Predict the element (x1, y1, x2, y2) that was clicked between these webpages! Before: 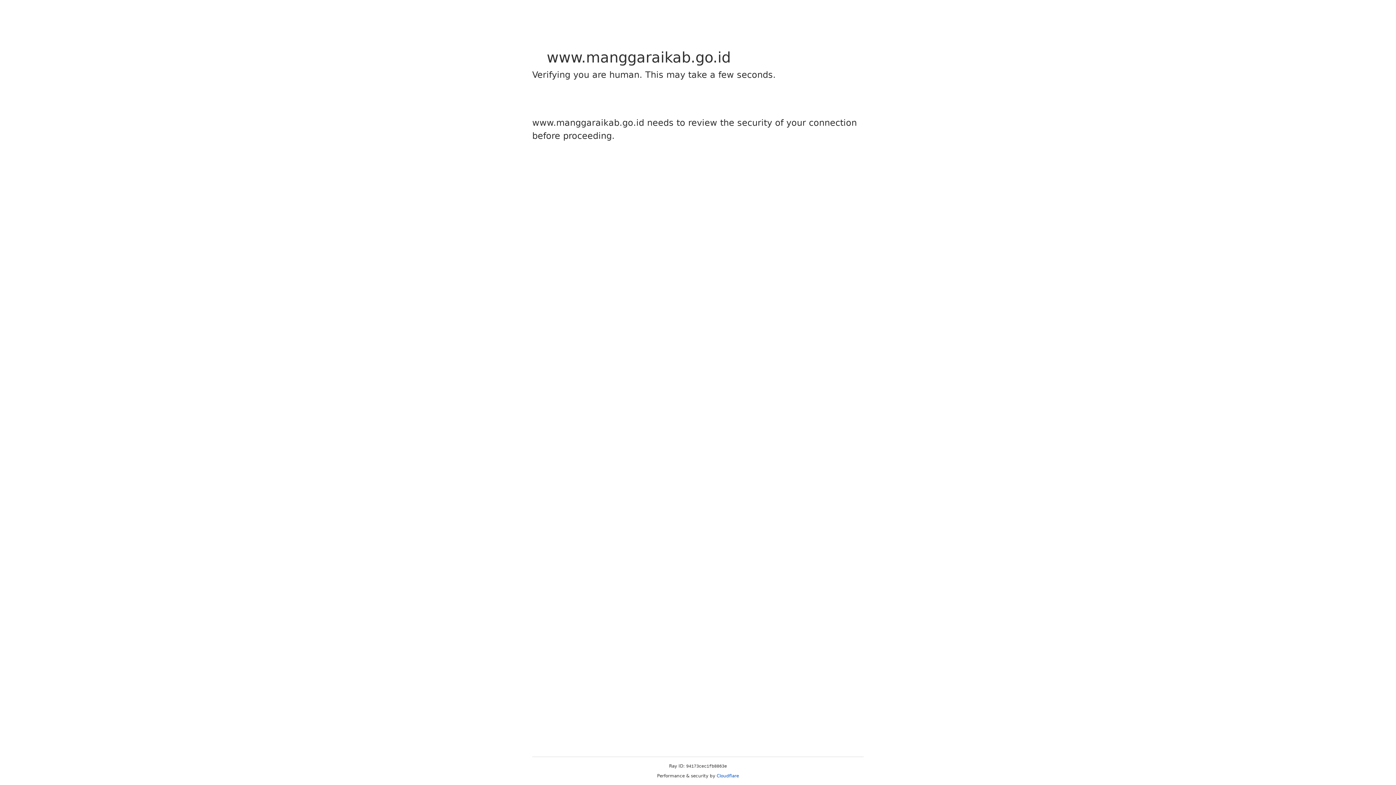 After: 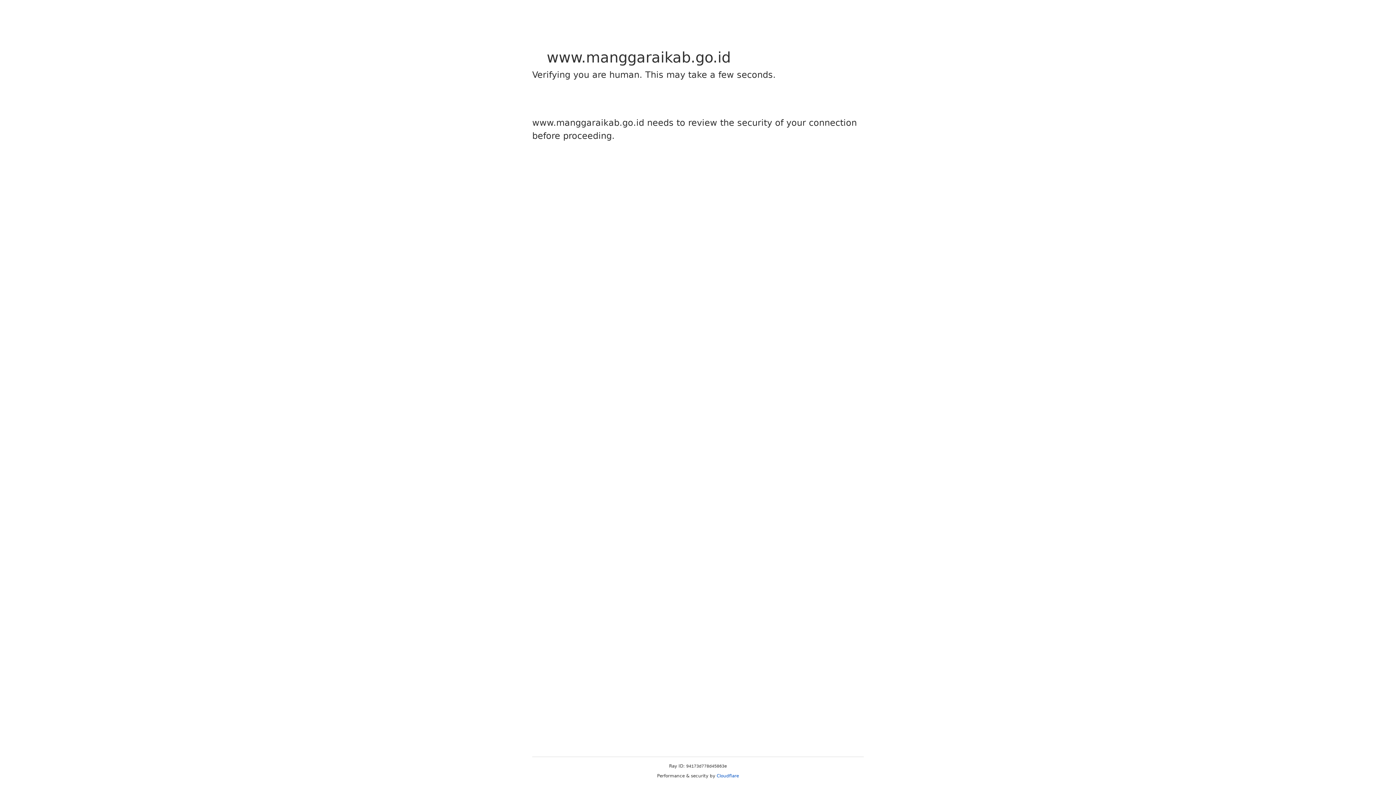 Action: bbox: (716, 773, 739, 778) label: Cloudflare